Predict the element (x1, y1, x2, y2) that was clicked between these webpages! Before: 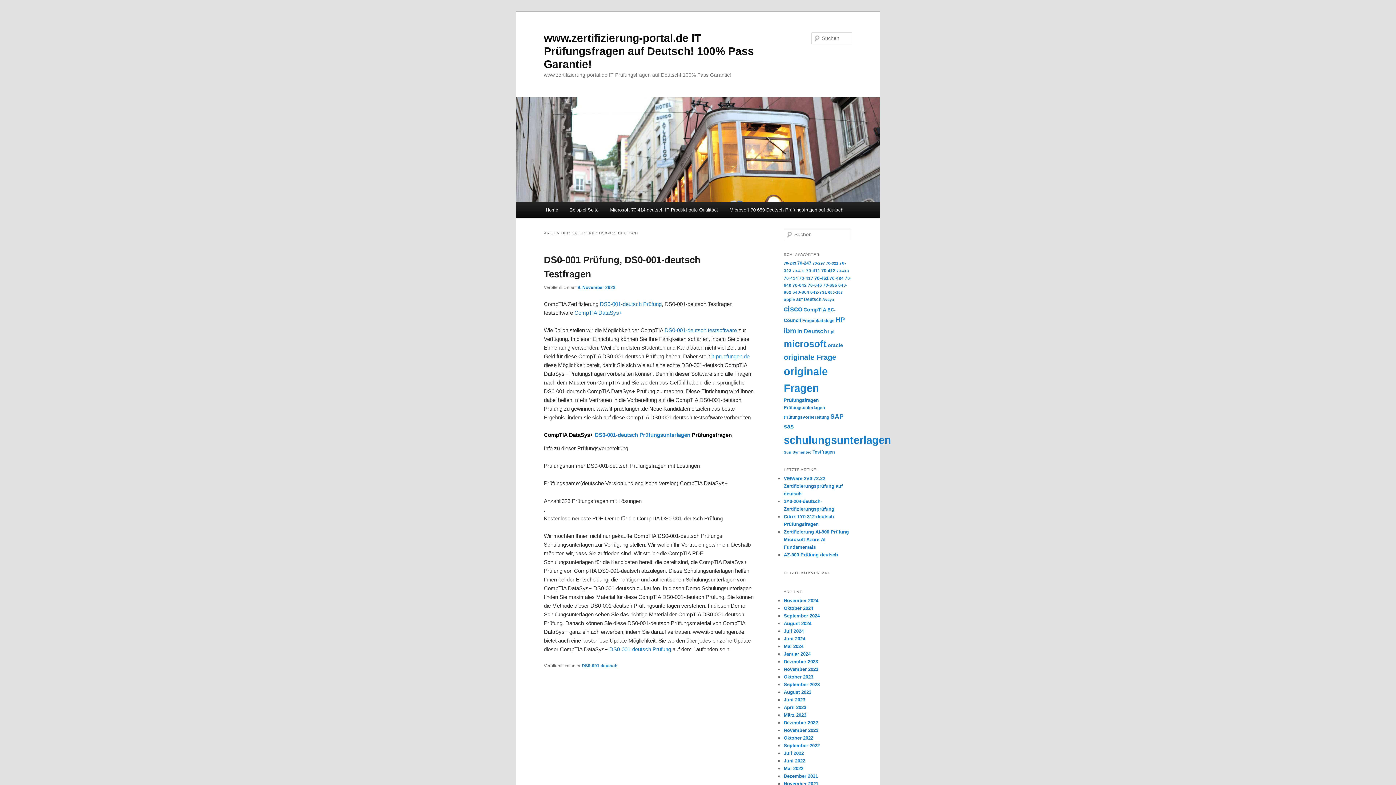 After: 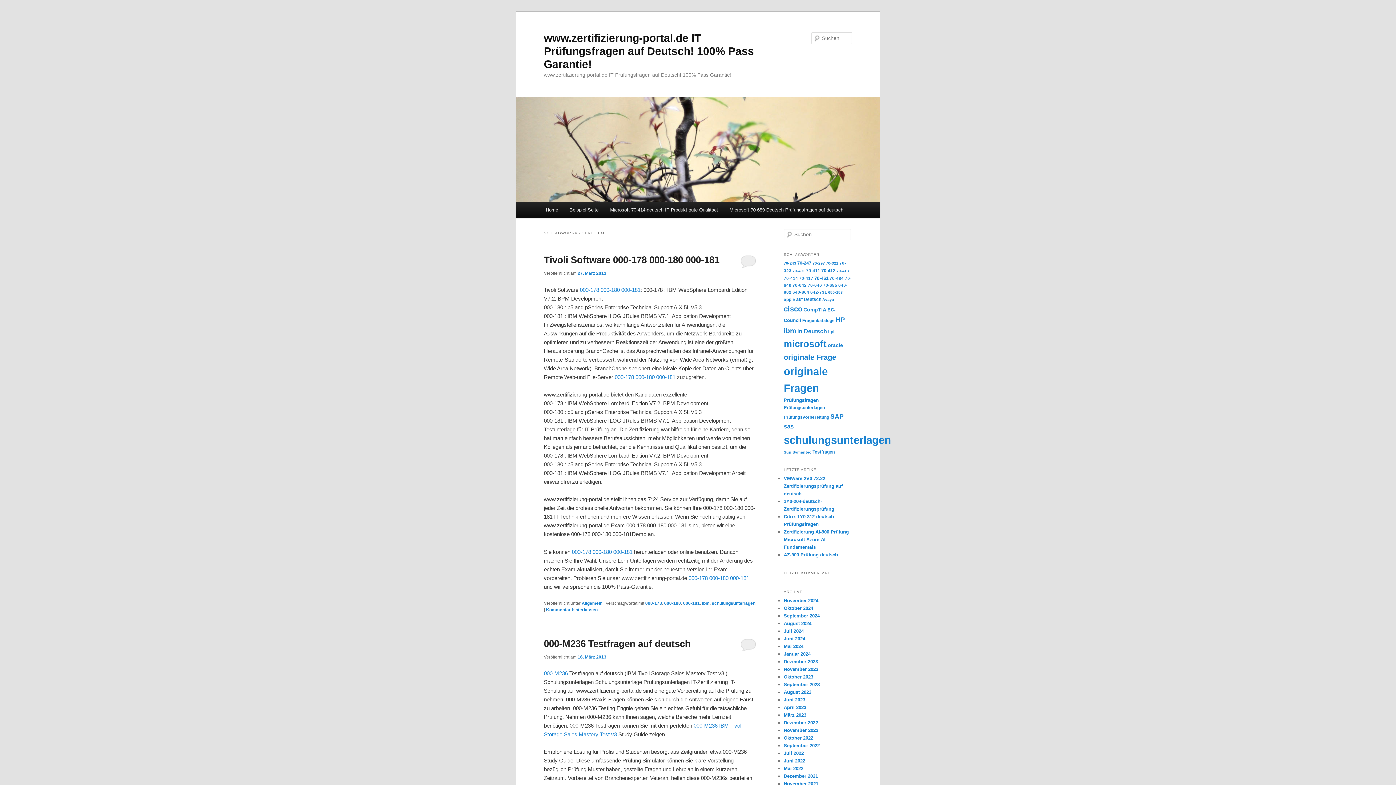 Action: label: ibm bbox: (784, 326, 796, 334)